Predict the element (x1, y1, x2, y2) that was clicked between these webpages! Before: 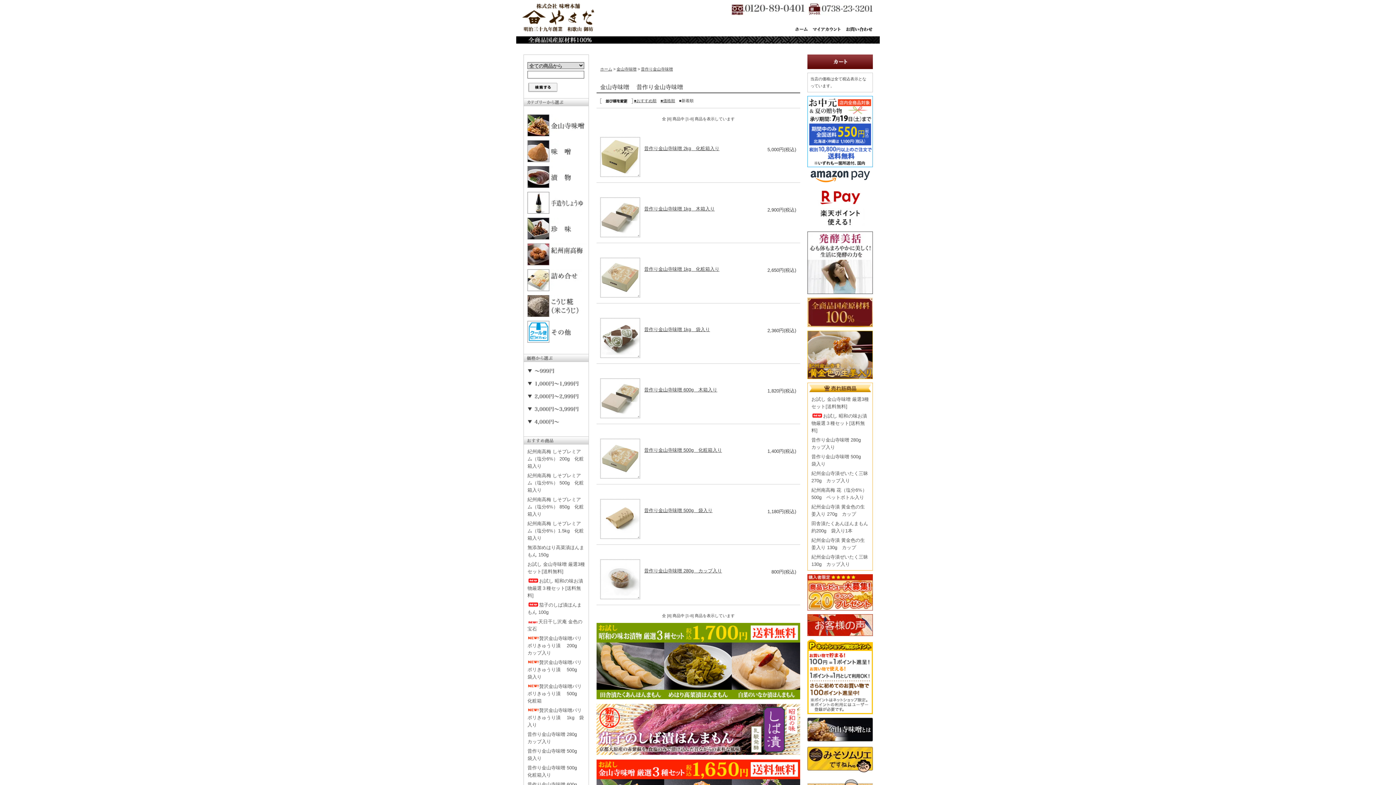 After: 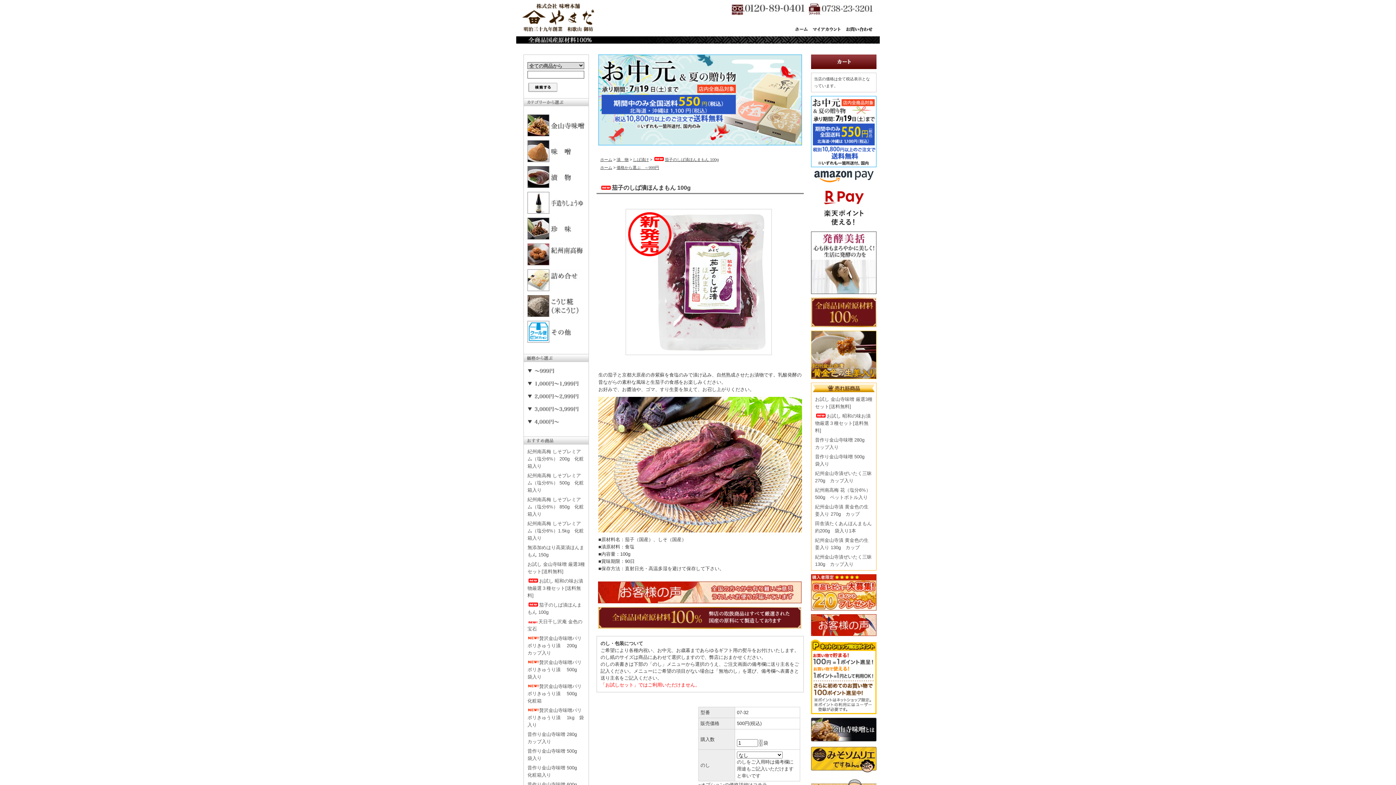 Action: bbox: (596, 750, 800, 756)